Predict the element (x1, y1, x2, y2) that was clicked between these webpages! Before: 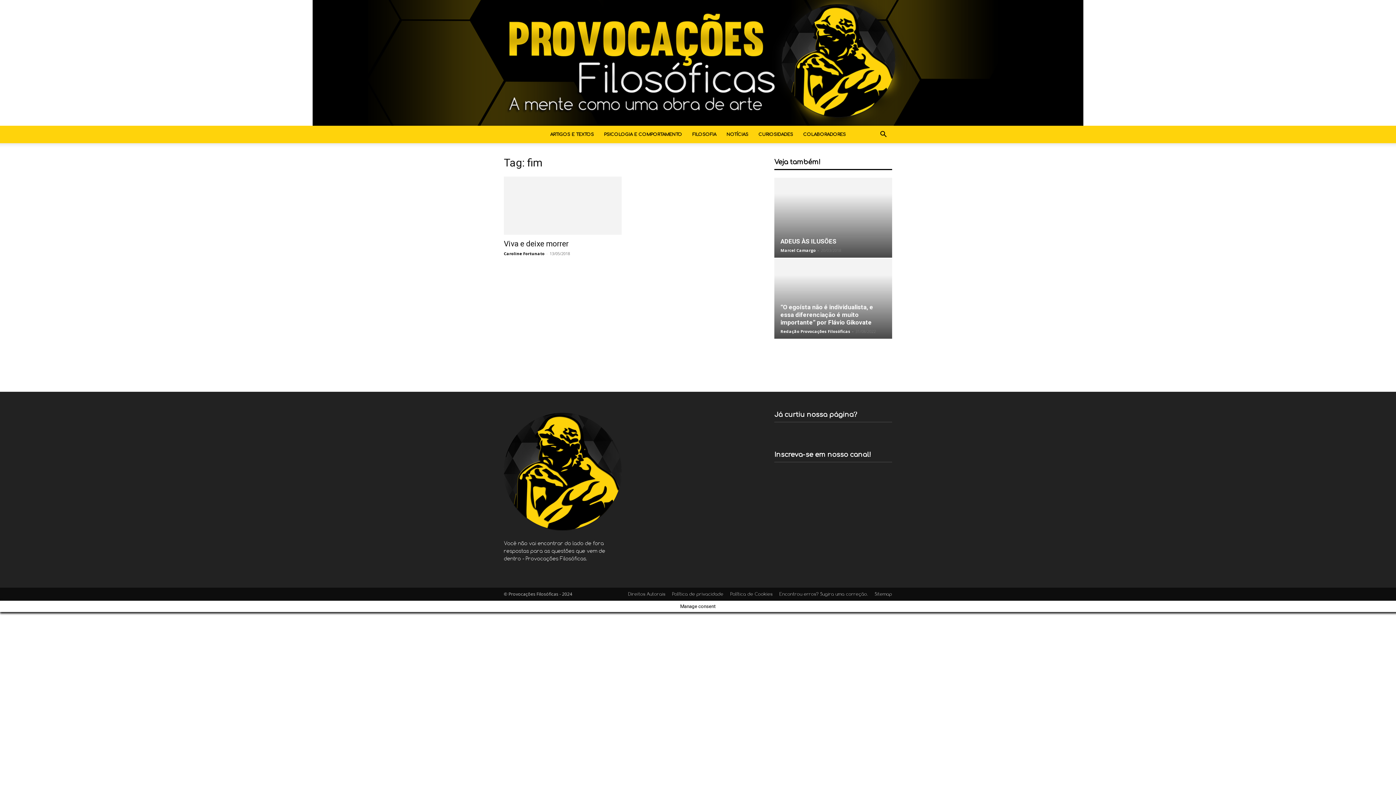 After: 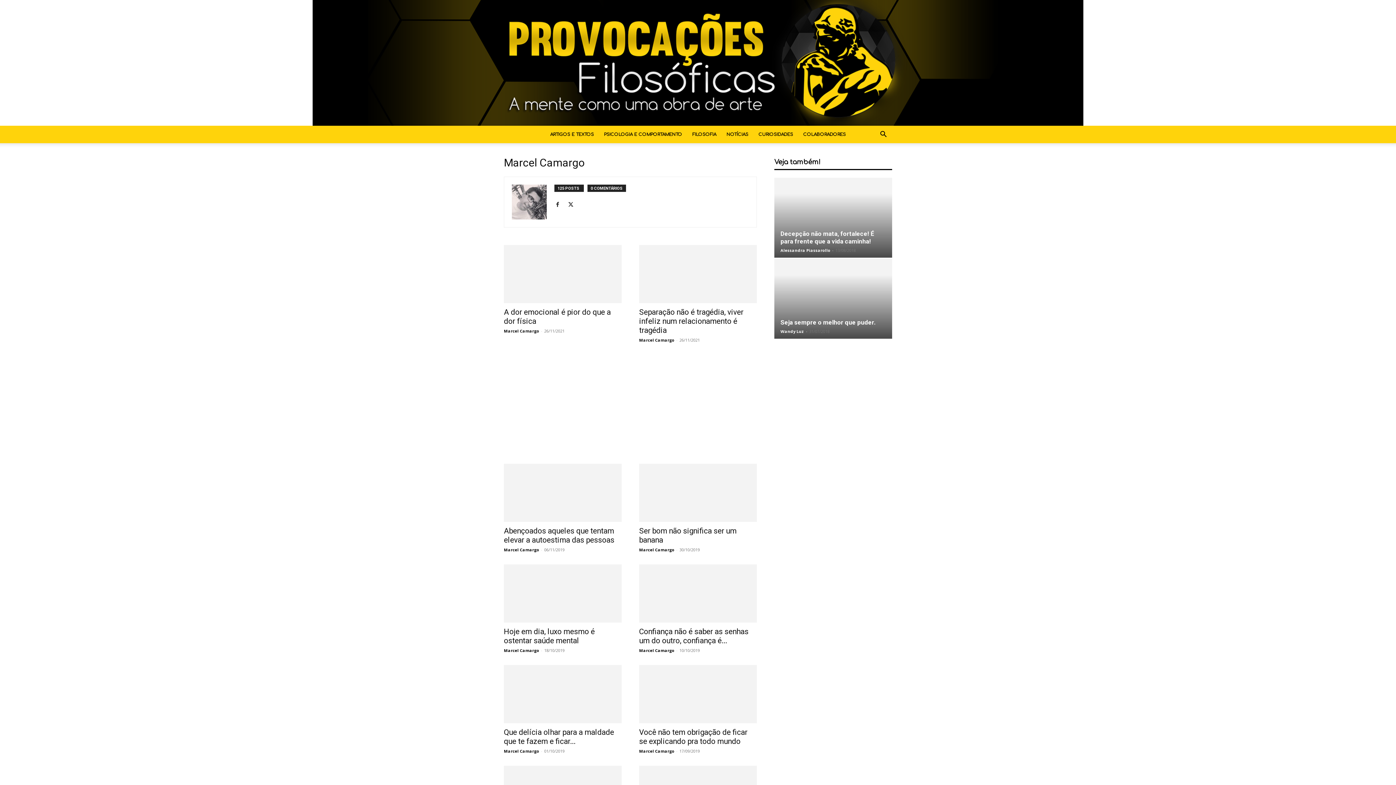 Action: bbox: (780, 247, 816, 253) label: Marcel Camargo